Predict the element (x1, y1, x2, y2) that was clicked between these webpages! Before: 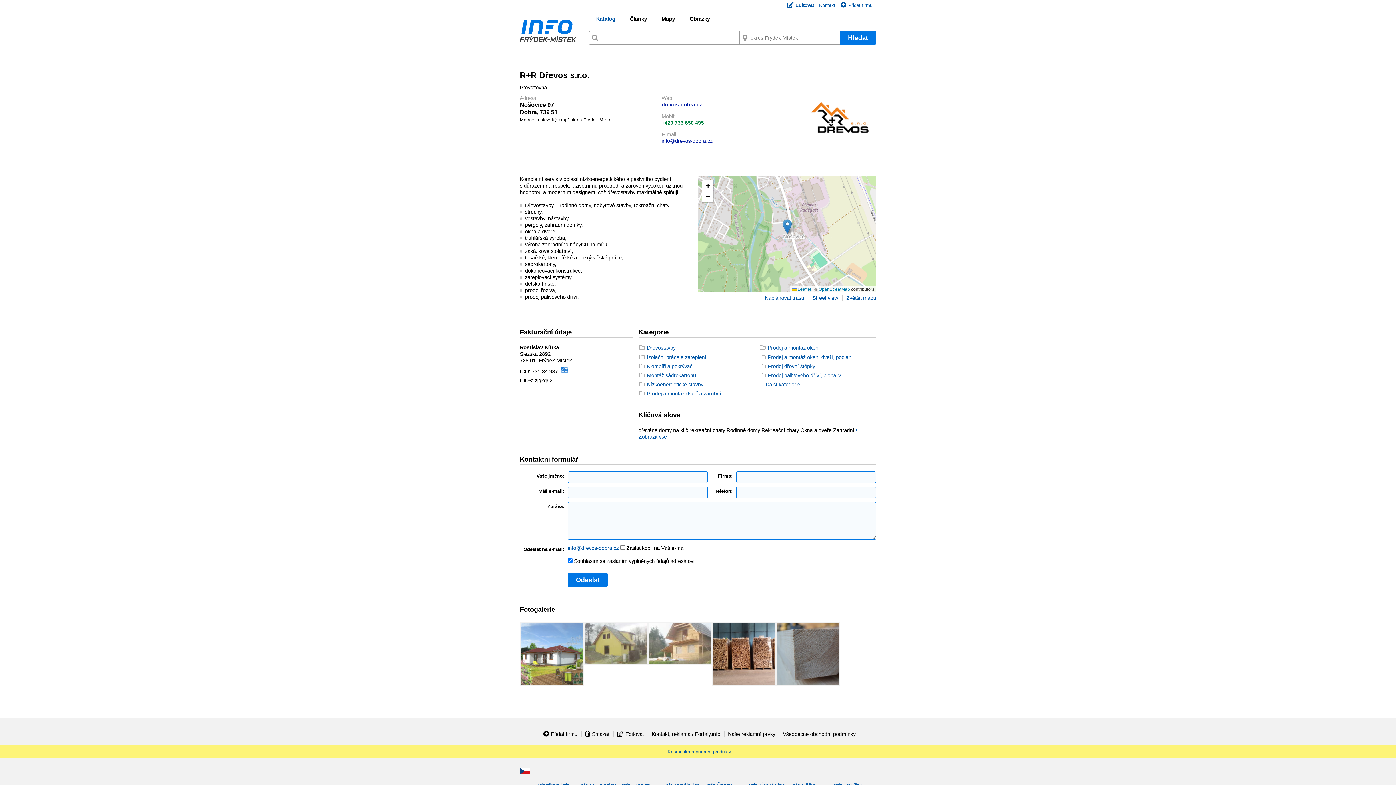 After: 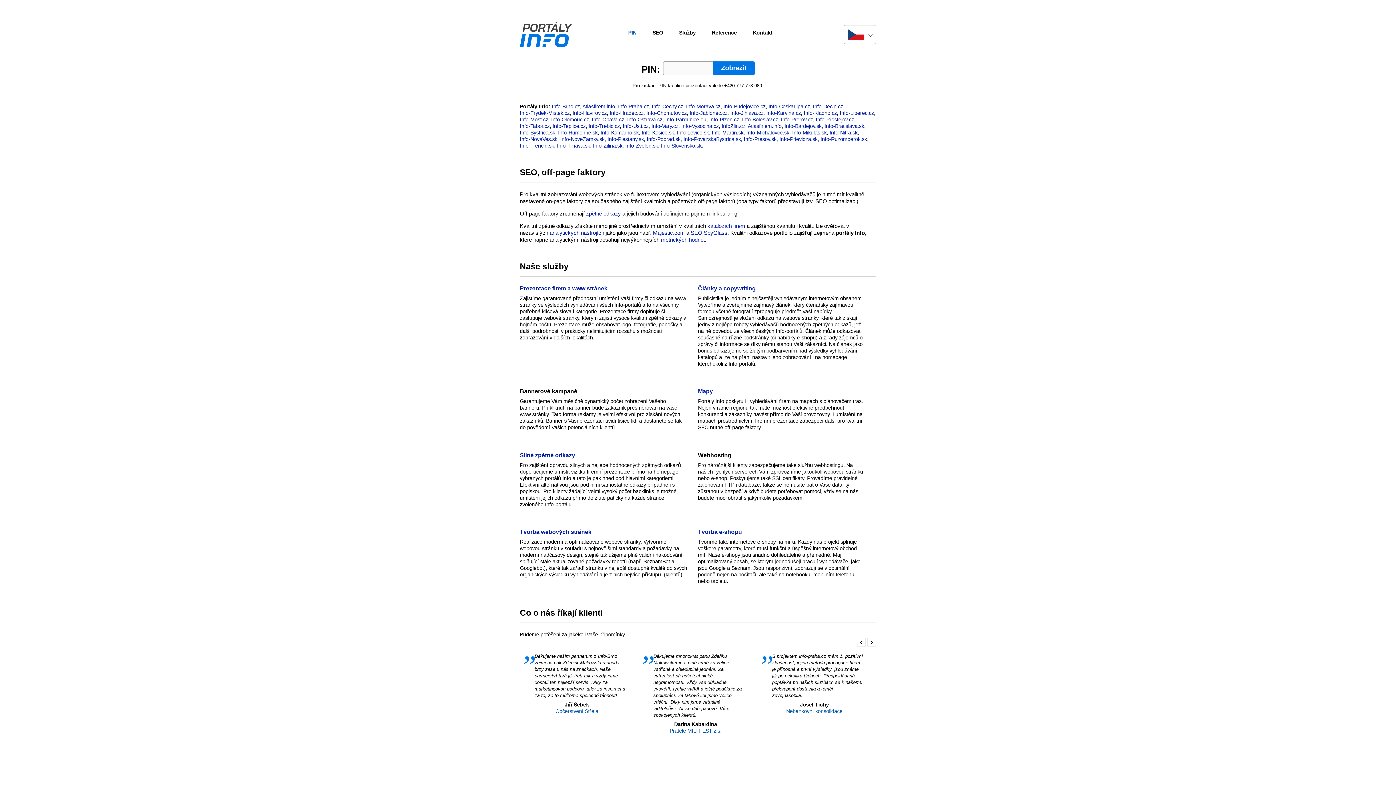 Action: label: Kontakt, reklama / Portaly.info bbox: (647, 731, 720, 737)